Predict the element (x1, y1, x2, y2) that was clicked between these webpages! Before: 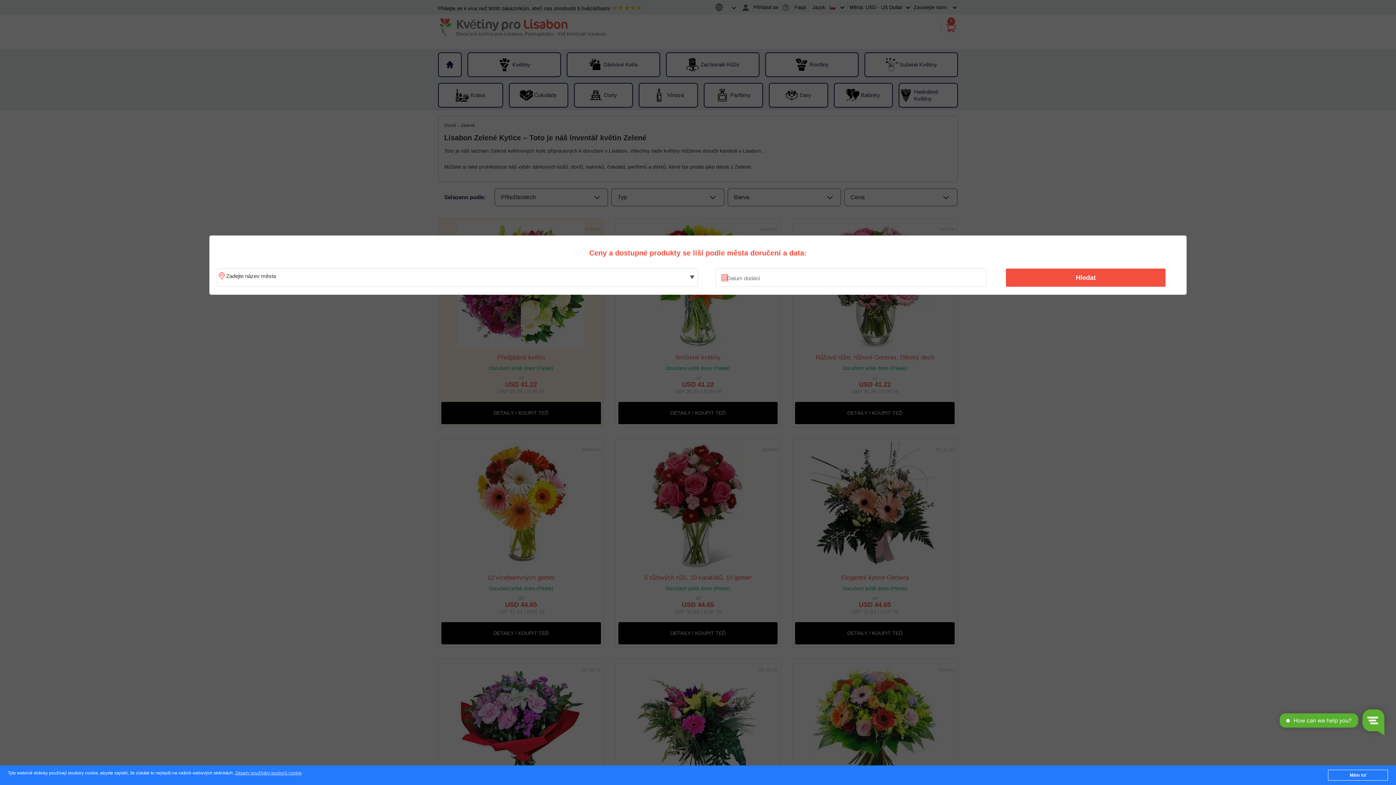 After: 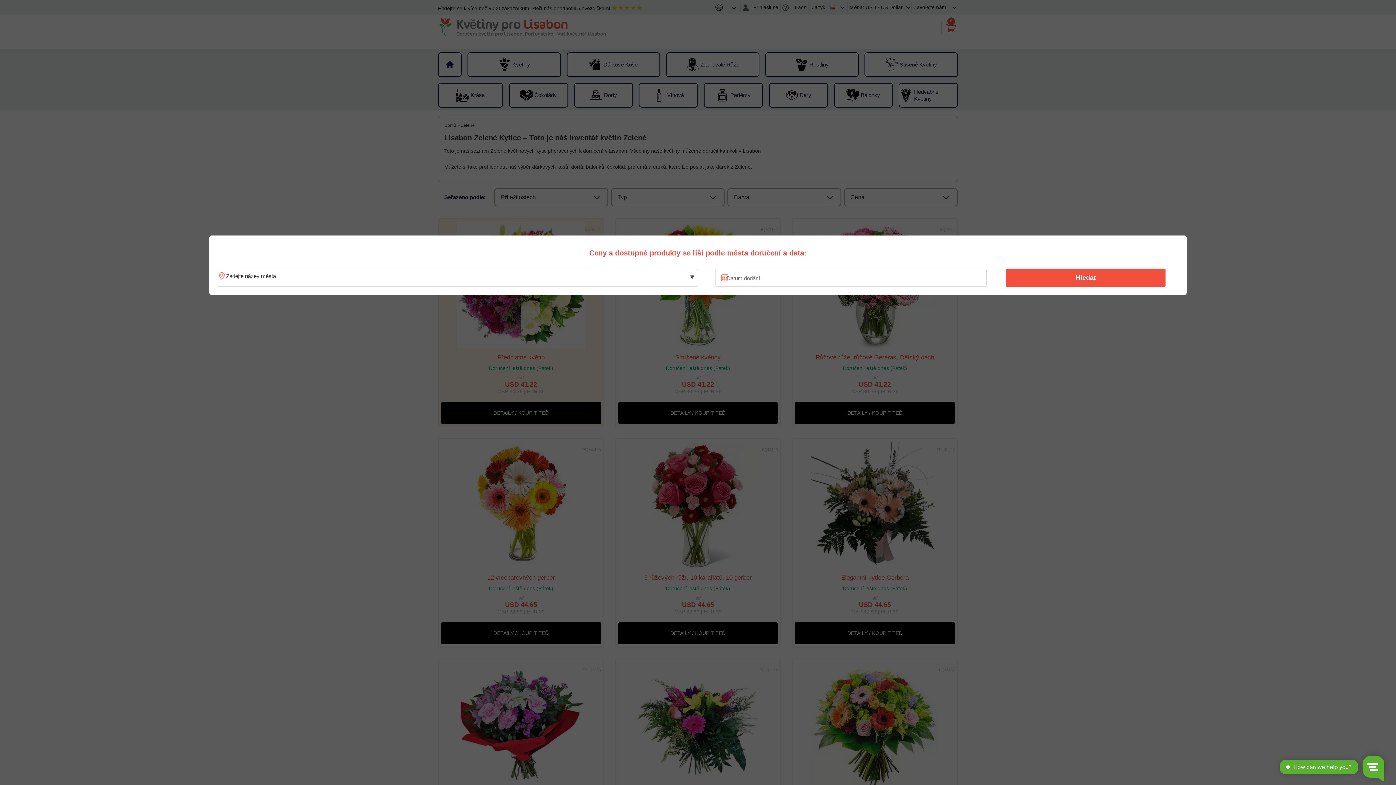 Action: label: Mám to! bbox: (1328, 770, 1388, 781)